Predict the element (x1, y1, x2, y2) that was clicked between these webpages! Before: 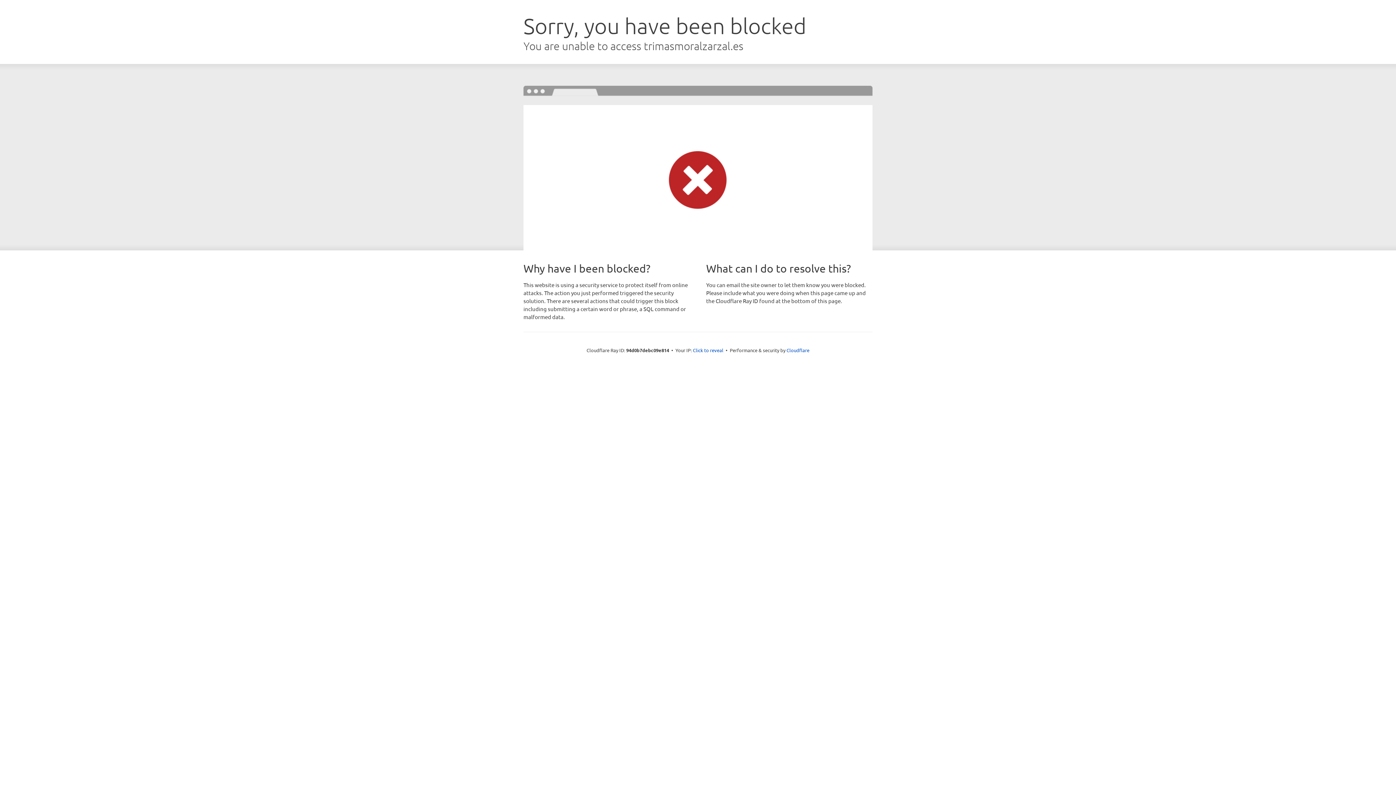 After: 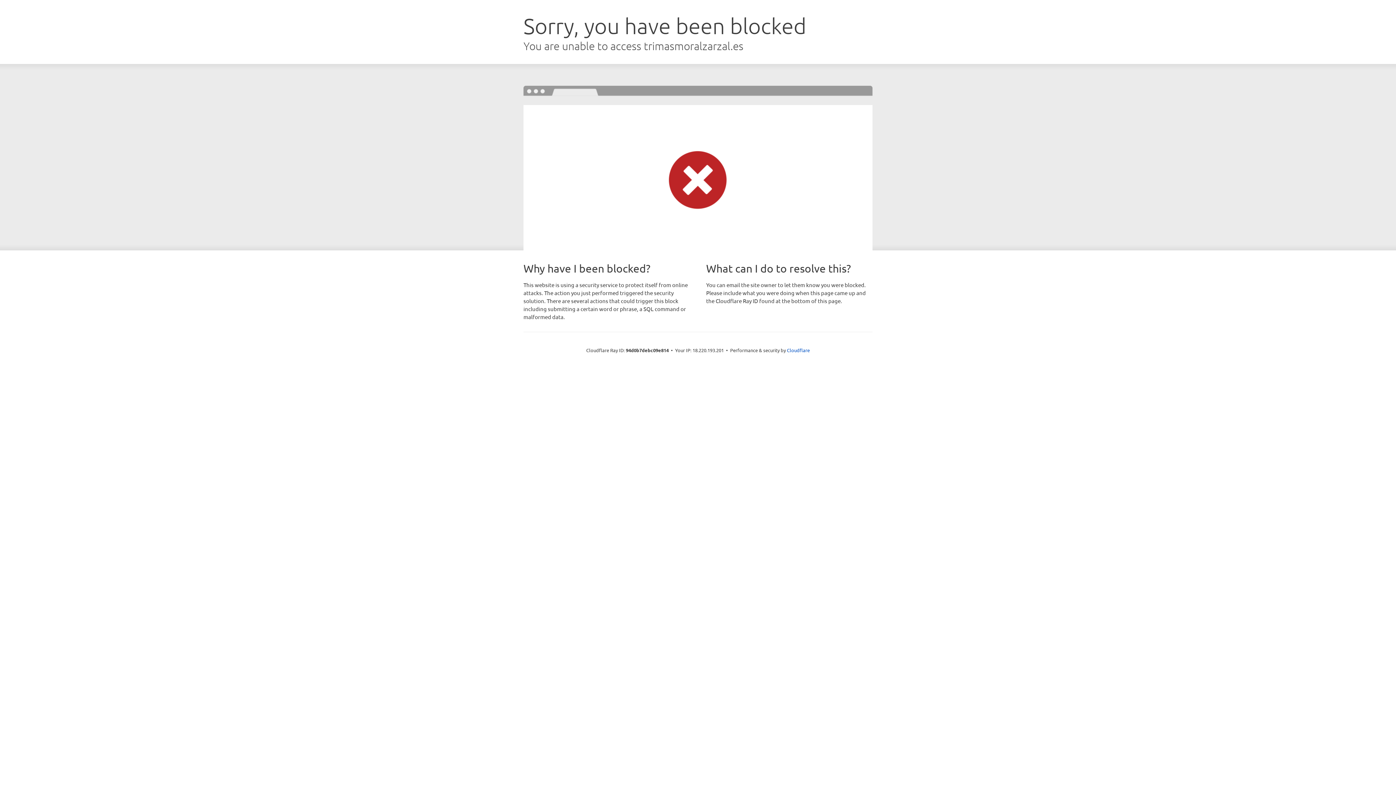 Action: bbox: (693, 346, 723, 353) label: Click to reveal